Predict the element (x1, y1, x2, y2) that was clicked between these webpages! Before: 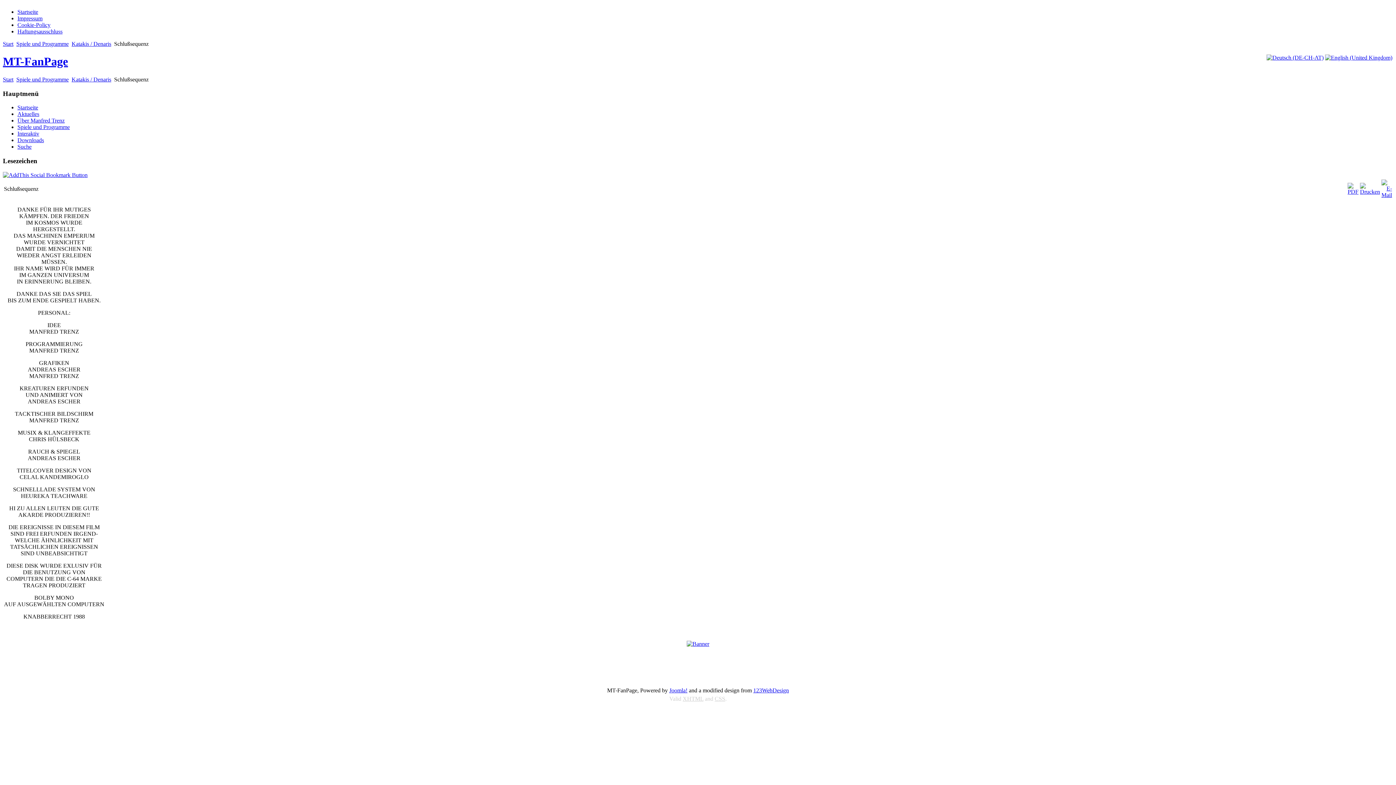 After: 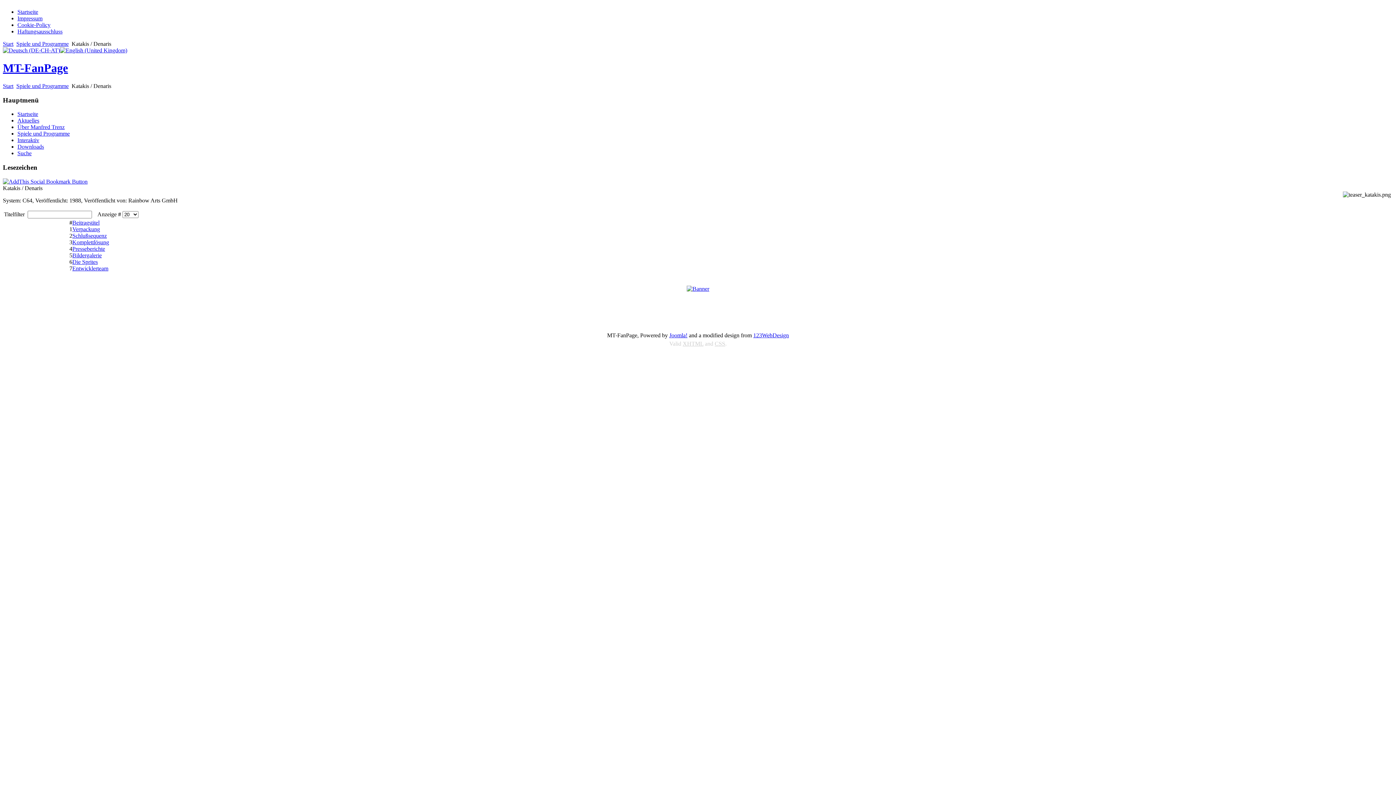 Action: label: Katakis / Denaris bbox: (71, 76, 111, 82)